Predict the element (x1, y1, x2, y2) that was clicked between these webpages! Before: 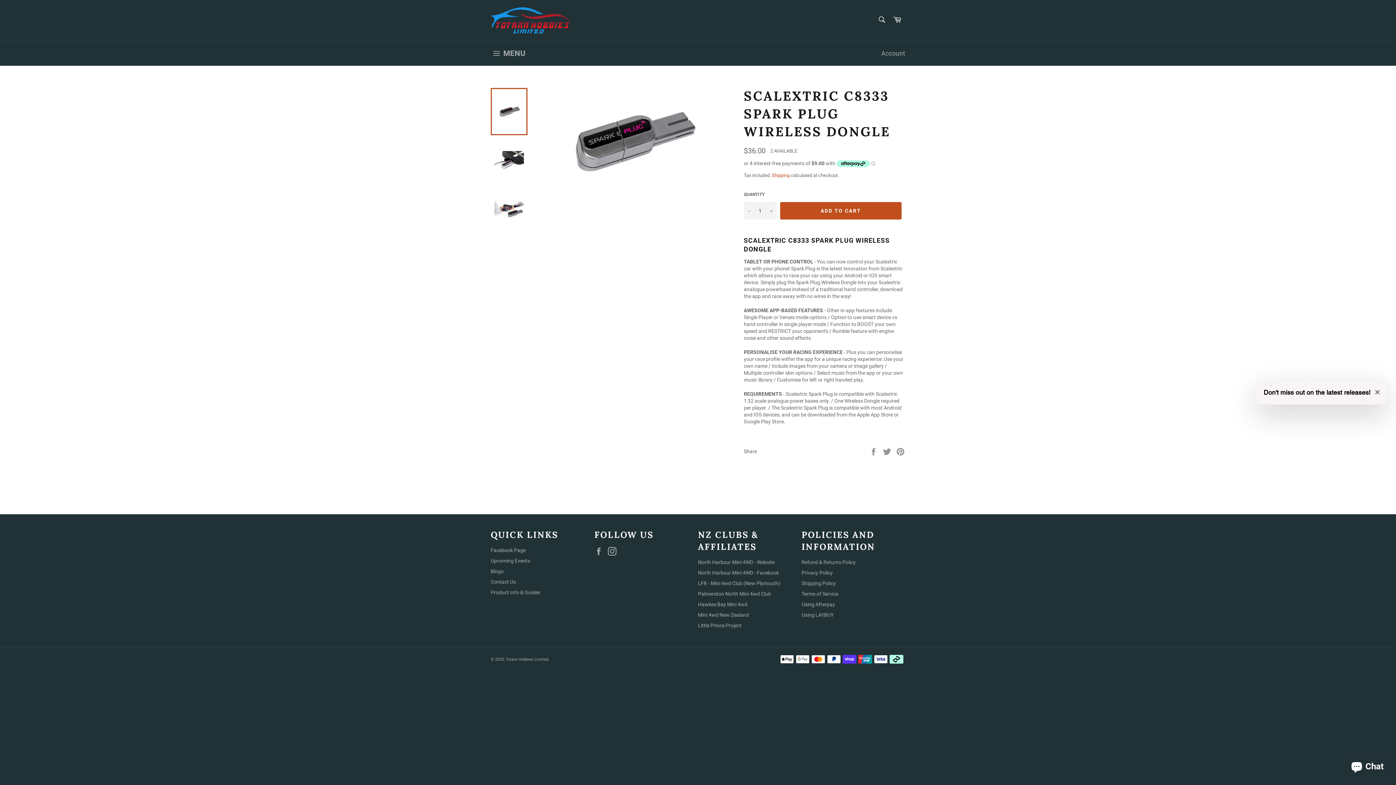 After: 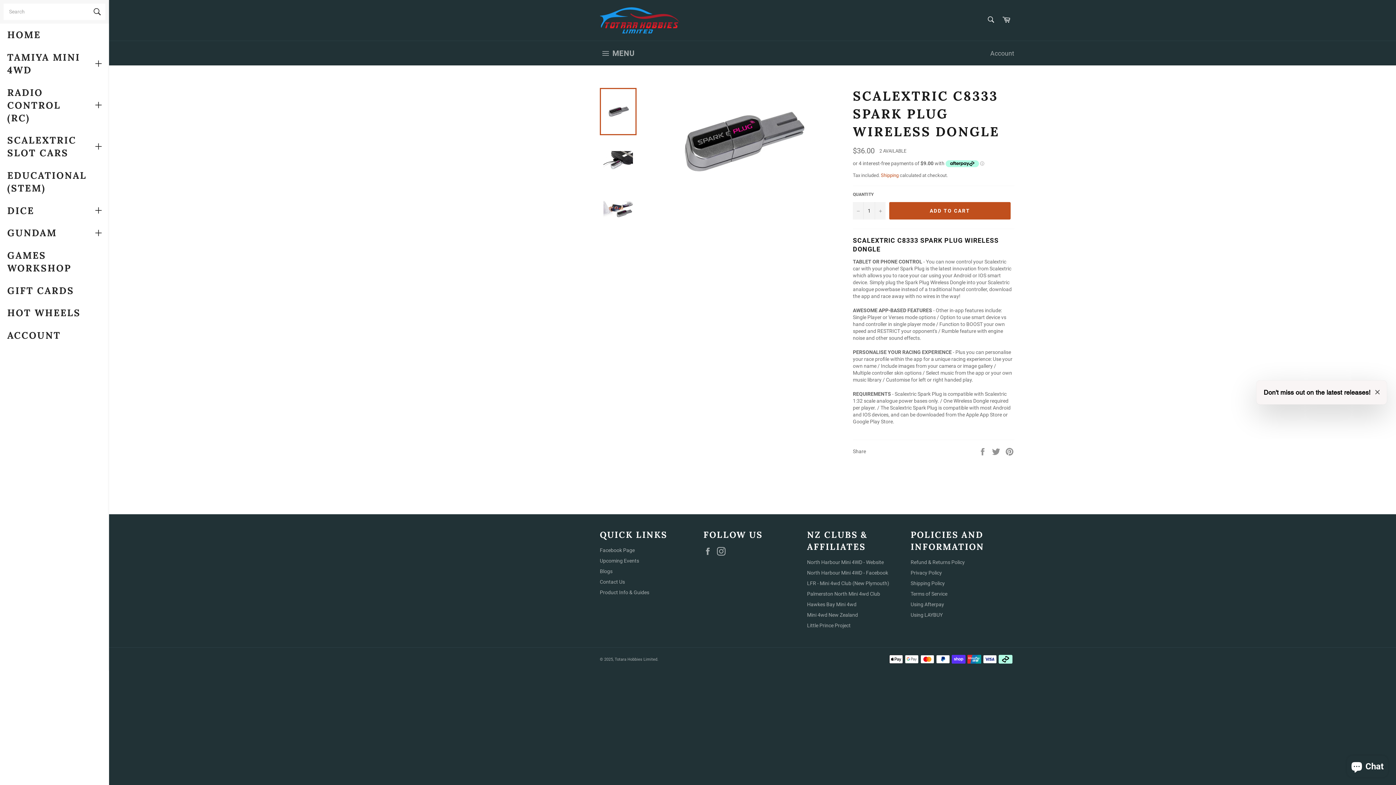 Action: label:  MENU
SITE NAVIGATION bbox: (483, 41, 533, 65)